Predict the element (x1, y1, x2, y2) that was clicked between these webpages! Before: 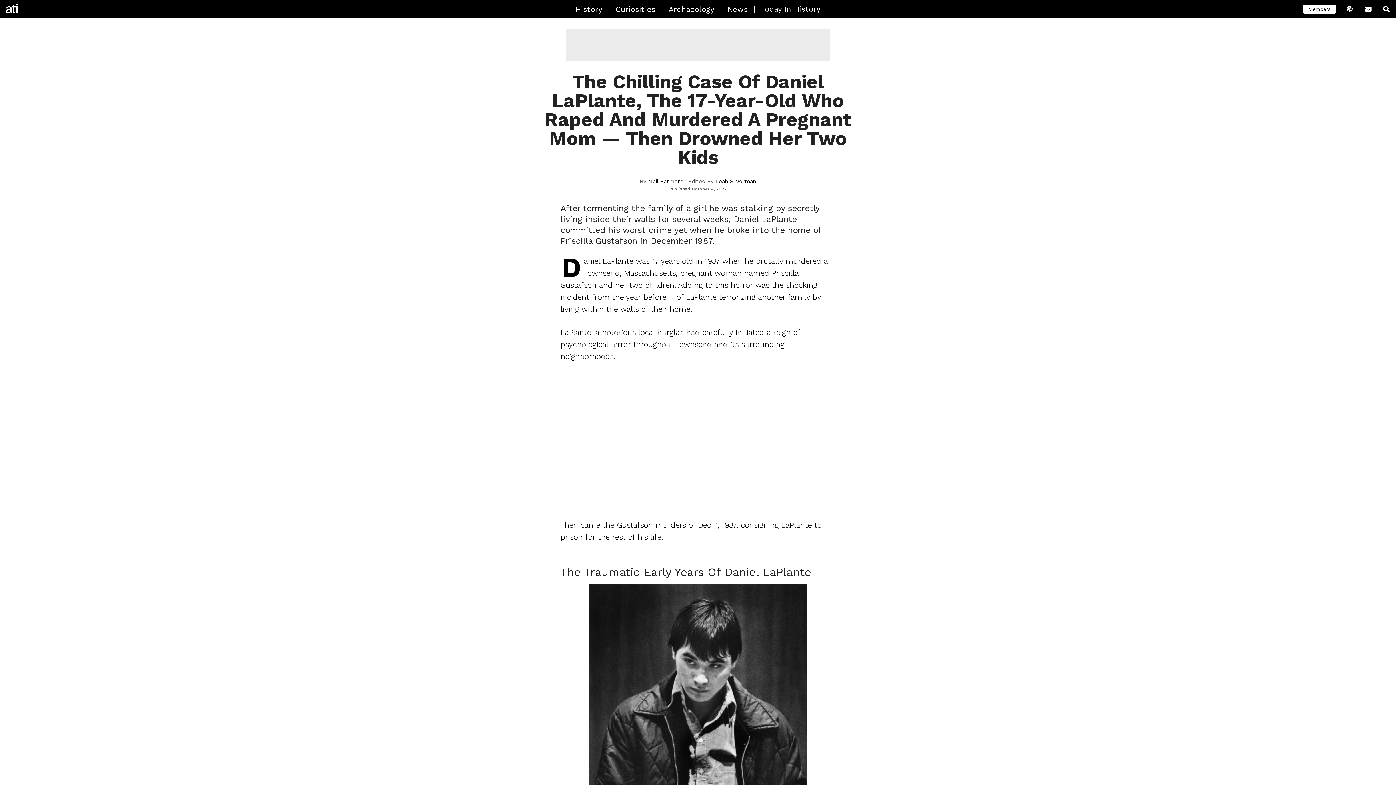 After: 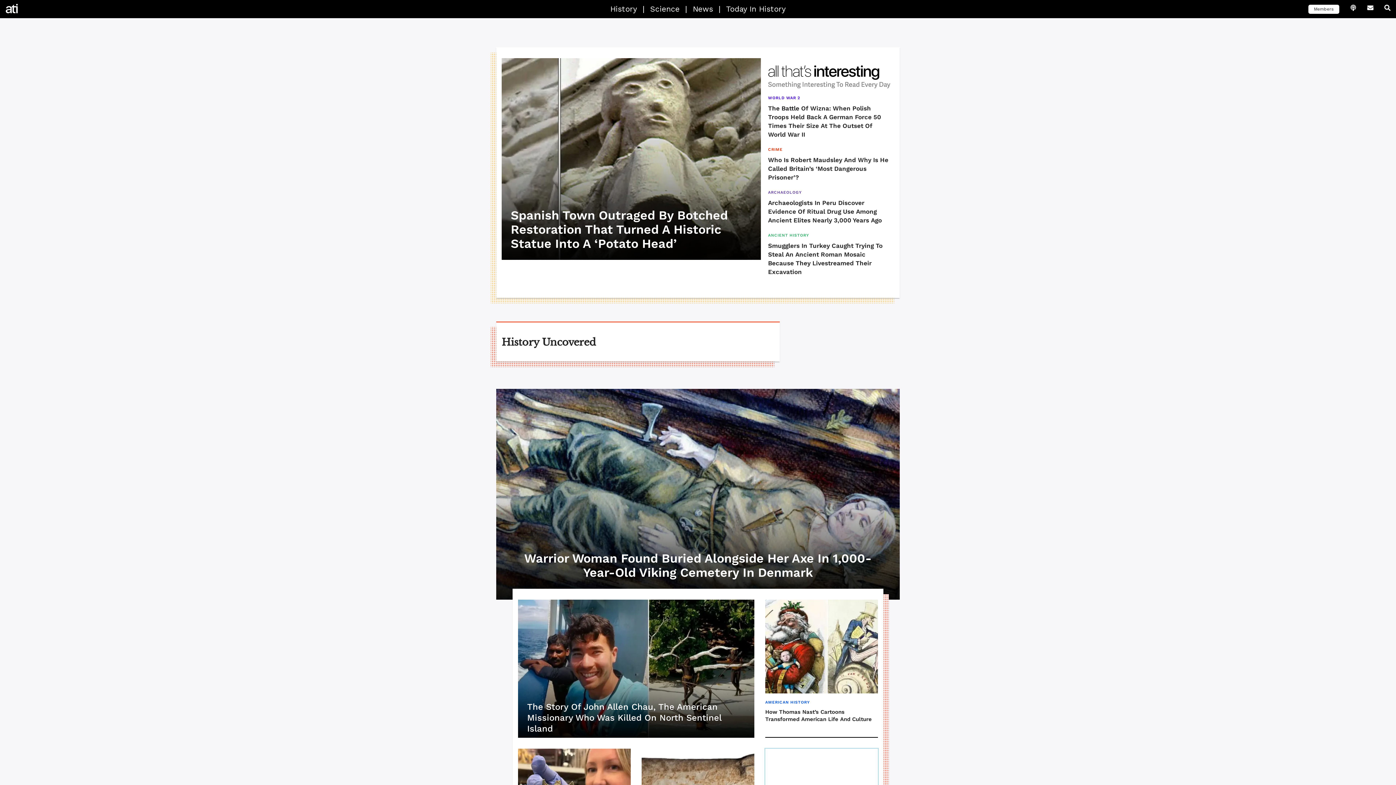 Action: bbox: (0, 0, 72, 18)